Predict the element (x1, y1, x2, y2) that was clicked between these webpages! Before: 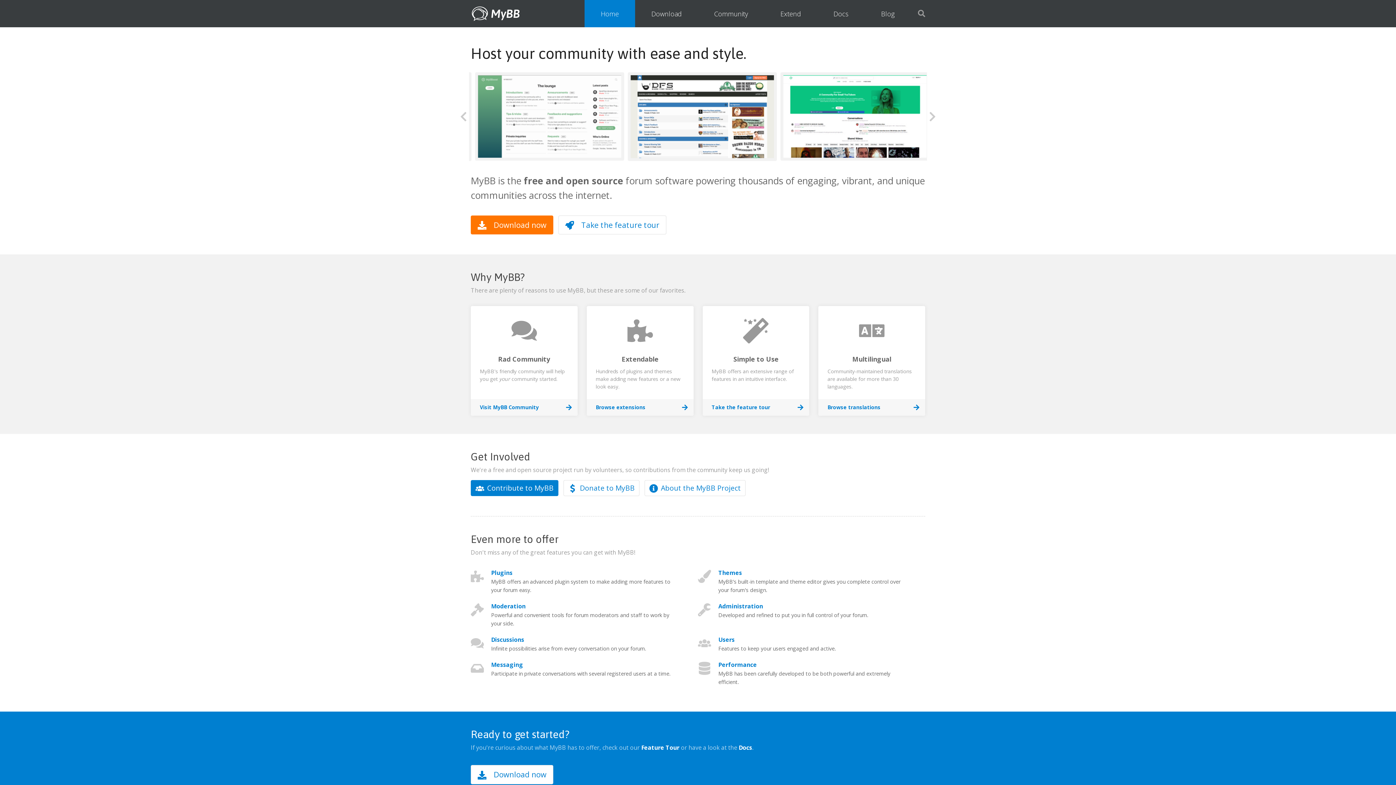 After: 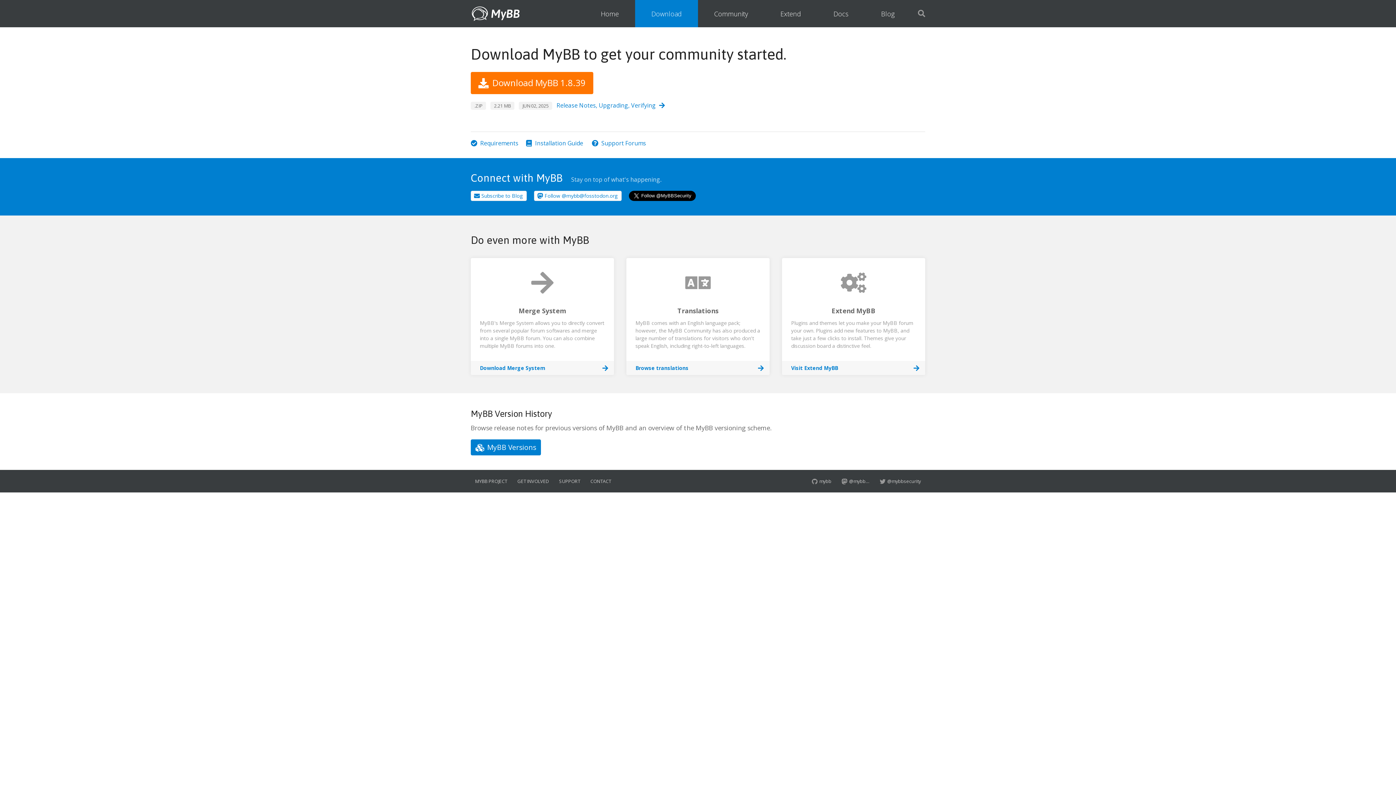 Action: label: Download now bbox: (470, 765, 553, 784)